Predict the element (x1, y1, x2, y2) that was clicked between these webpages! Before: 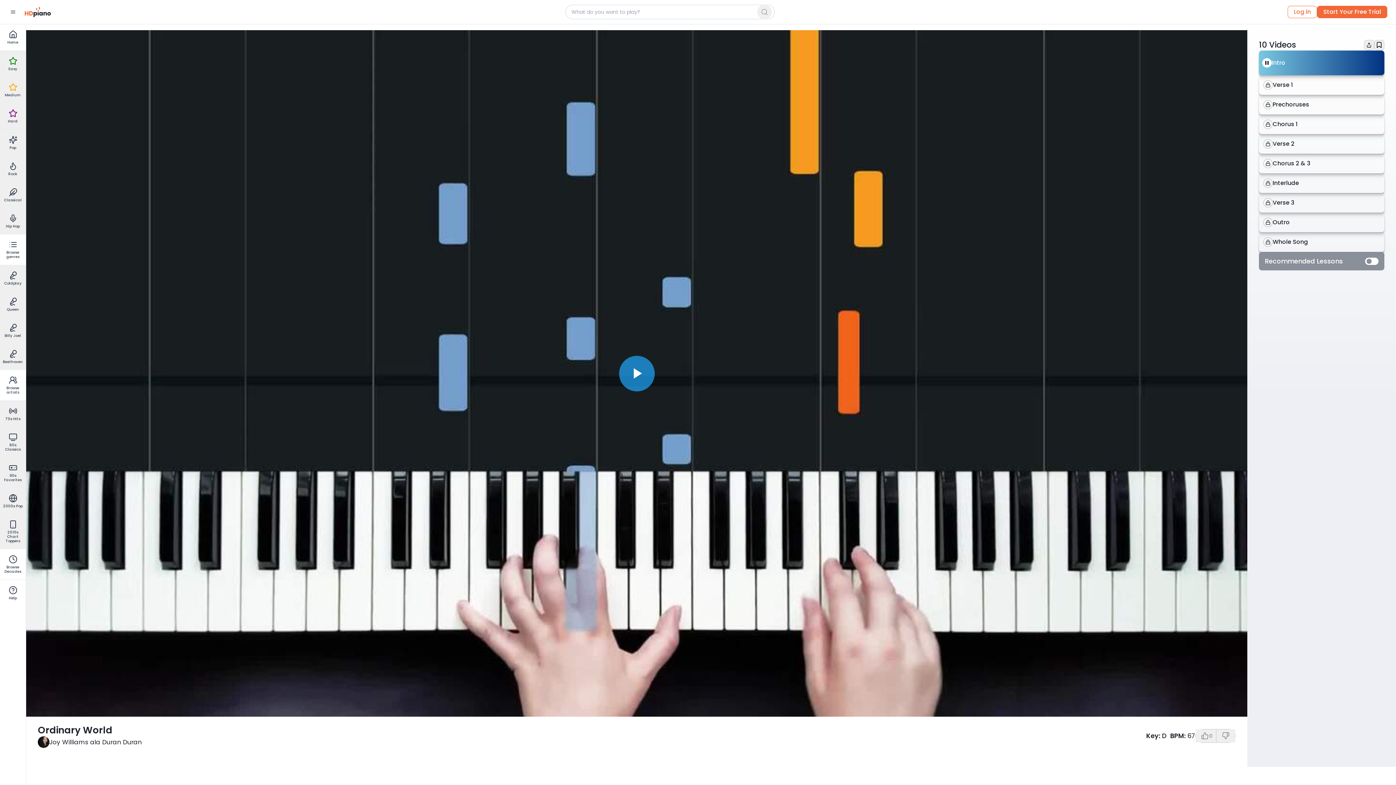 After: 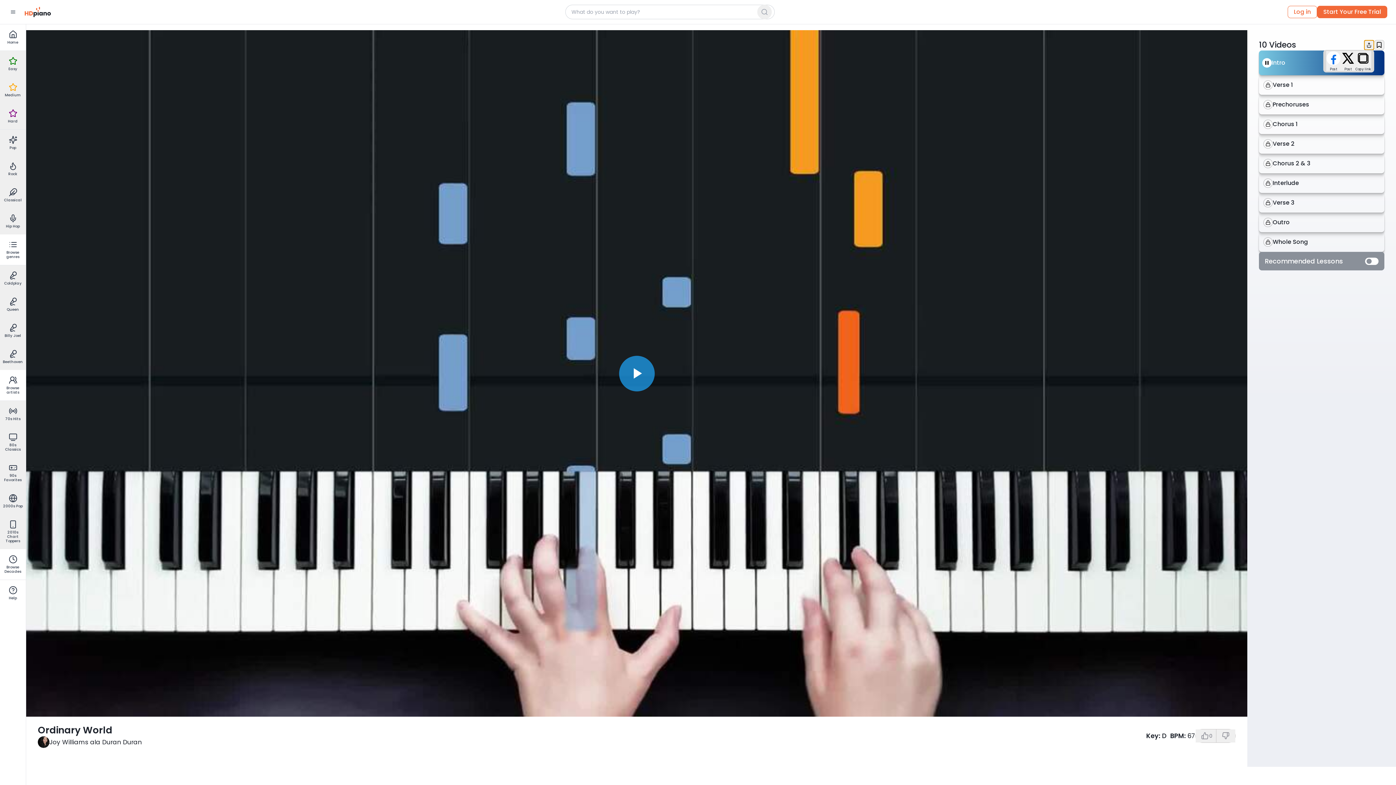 Action: bbox: (1364, 39, 1374, 50)